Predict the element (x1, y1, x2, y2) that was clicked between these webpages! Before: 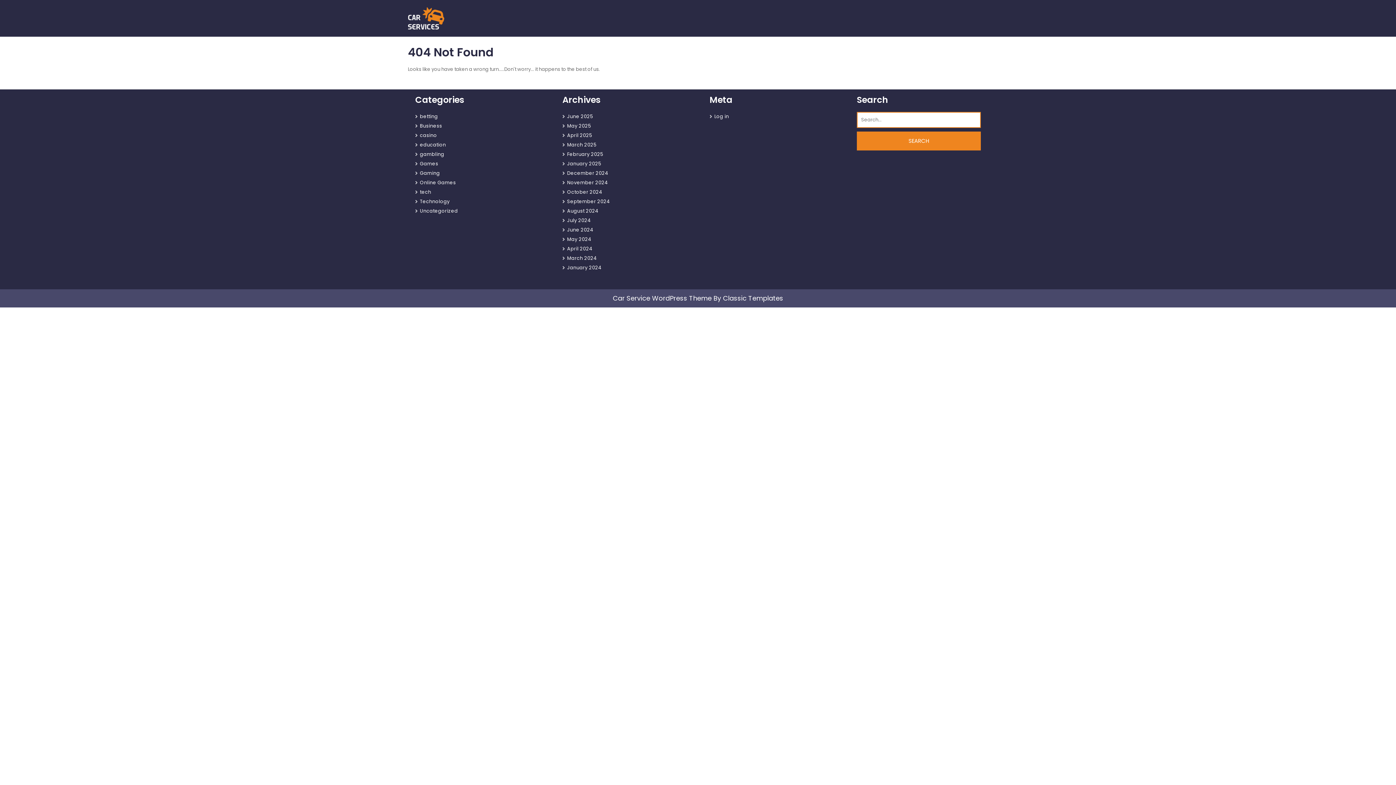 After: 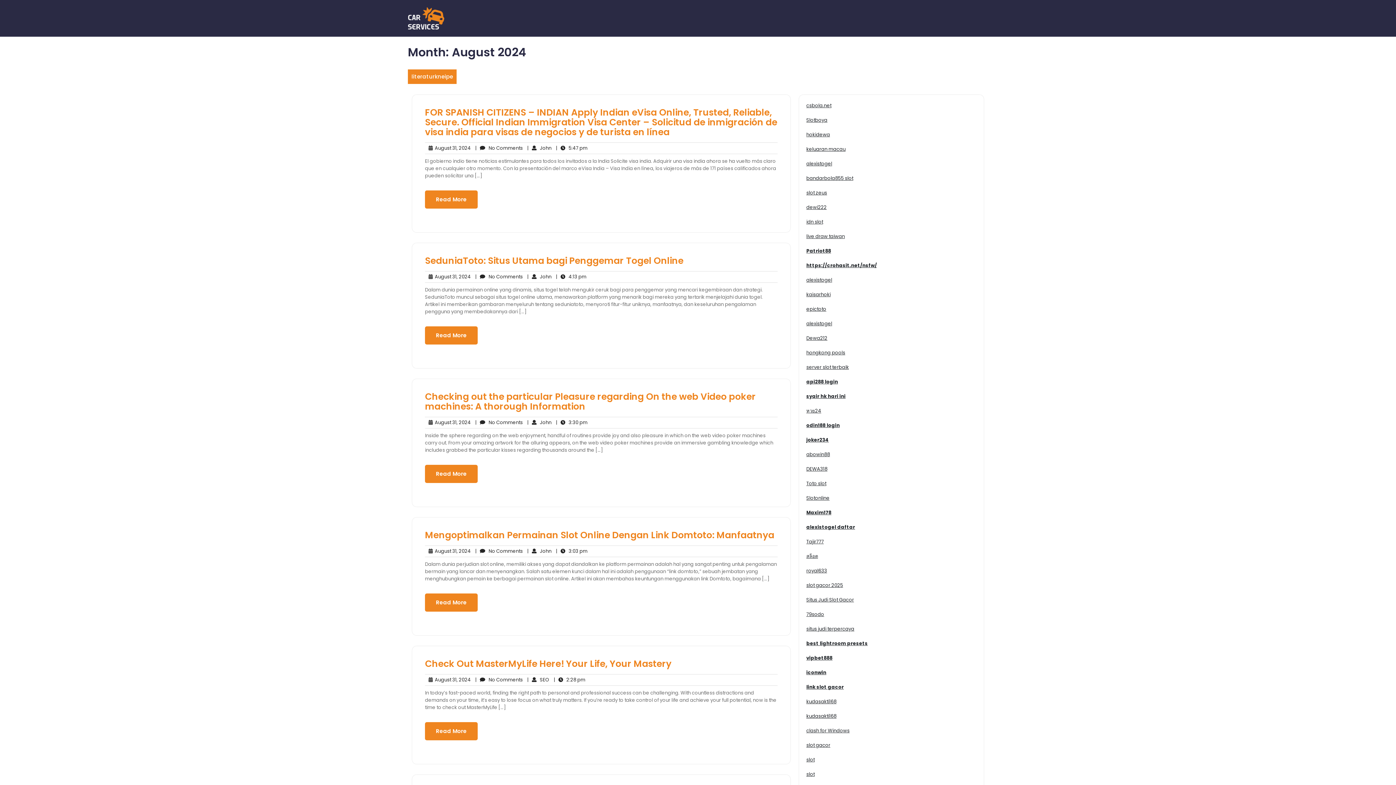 Action: bbox: (567, 207, 598, 214) label: August 2024